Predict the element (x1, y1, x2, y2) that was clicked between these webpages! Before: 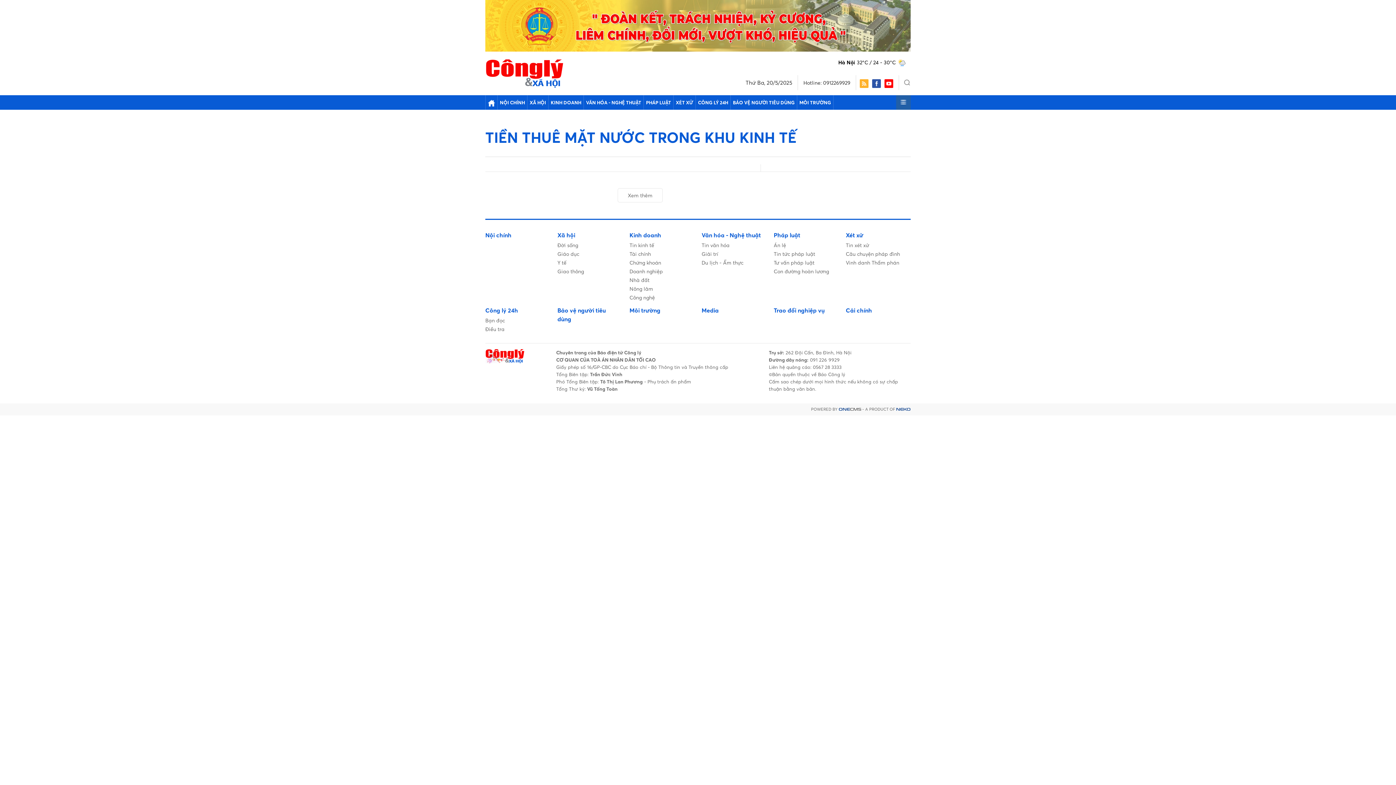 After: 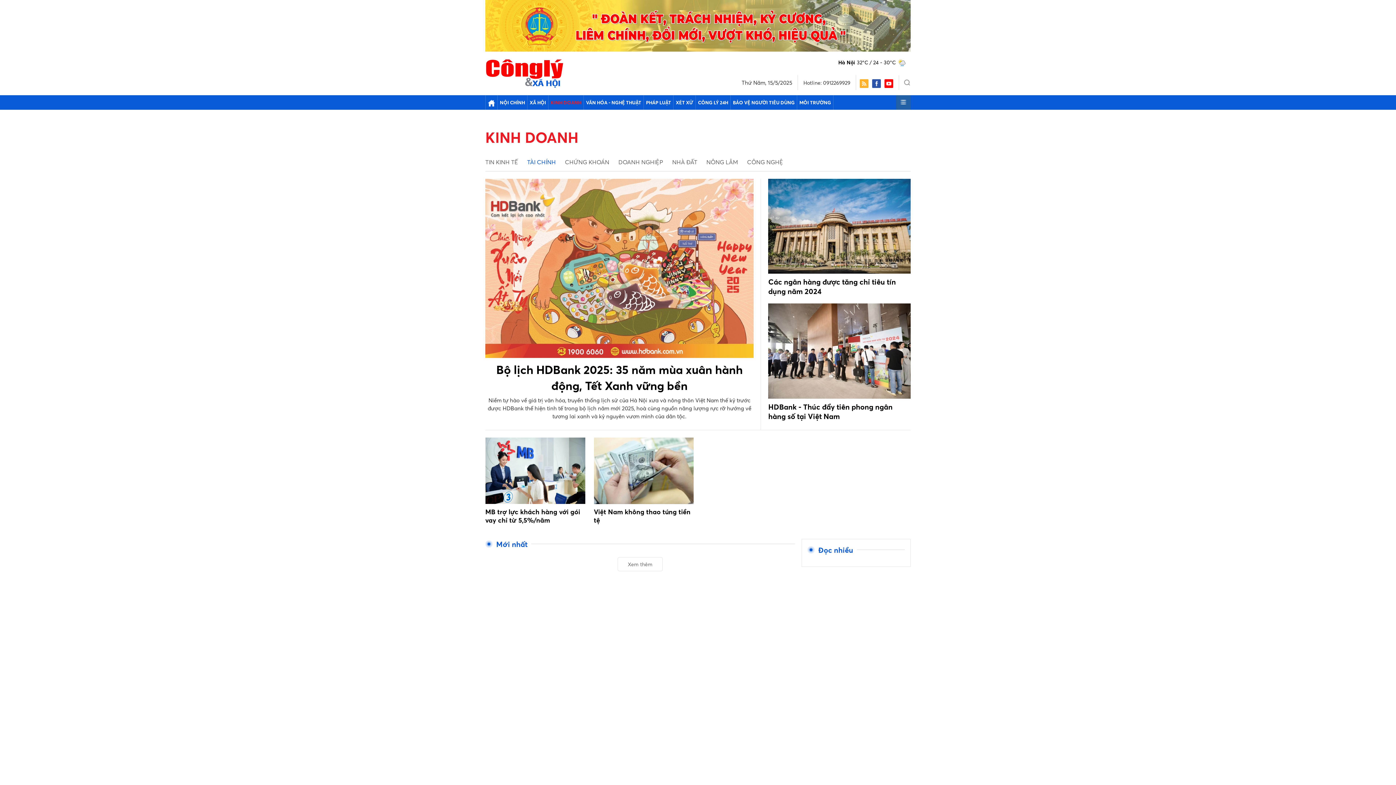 Action: bbox: (629, 251, 651, 257) label: Tài chính